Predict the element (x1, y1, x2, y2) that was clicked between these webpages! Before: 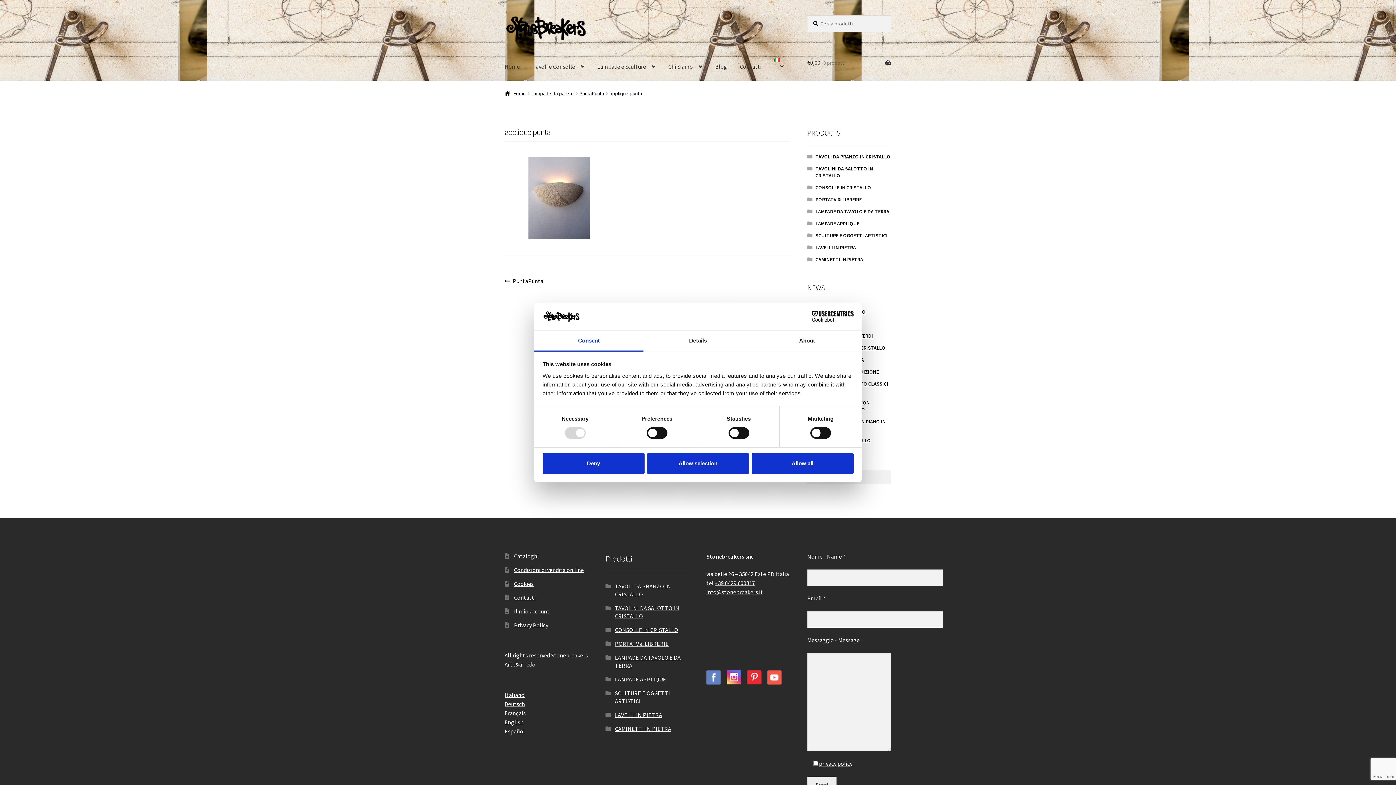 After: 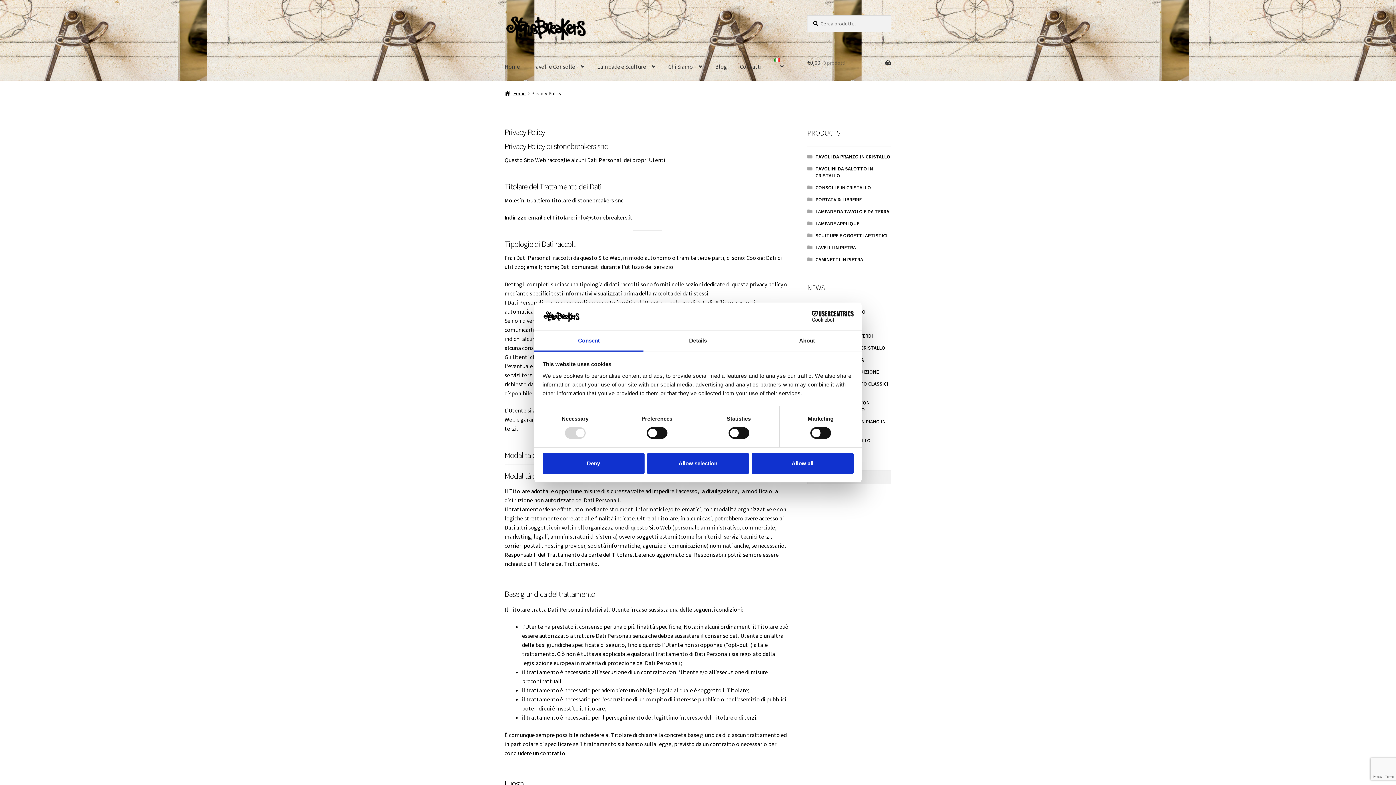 Action: bbox: (514, 621, 548, 629) label: Privacy Policy